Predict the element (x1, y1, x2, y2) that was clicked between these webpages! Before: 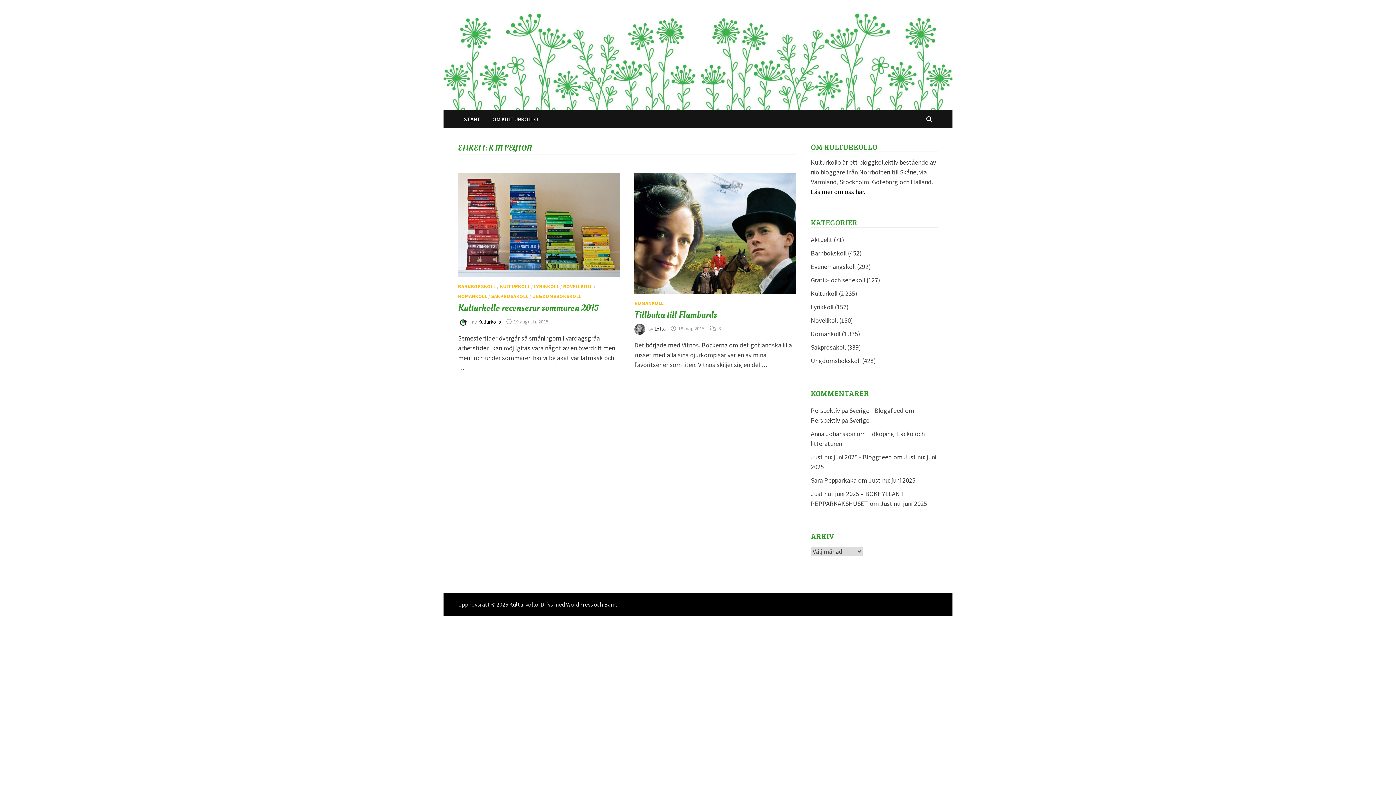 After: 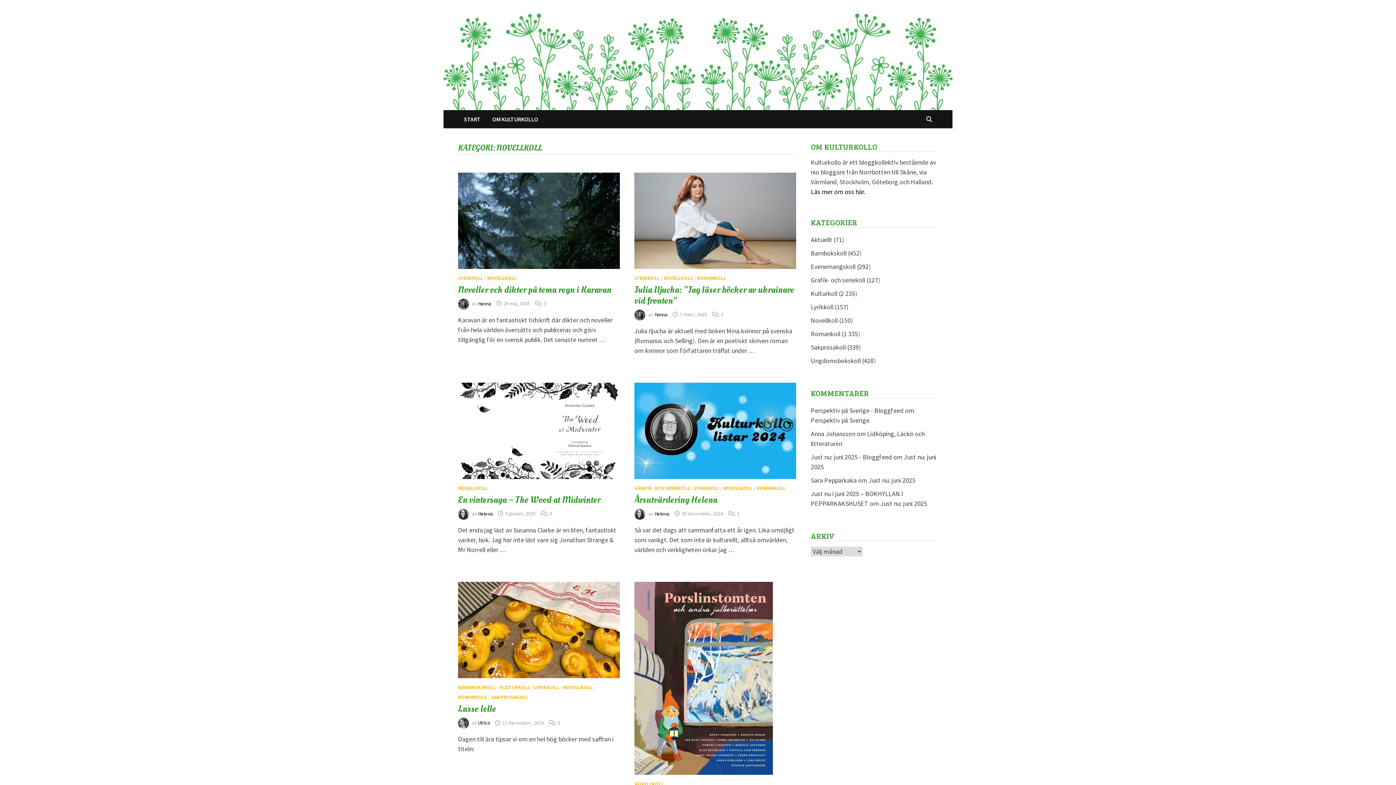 Action: label: NOVELLKOLL bbox: (563, 283, 592, 289)